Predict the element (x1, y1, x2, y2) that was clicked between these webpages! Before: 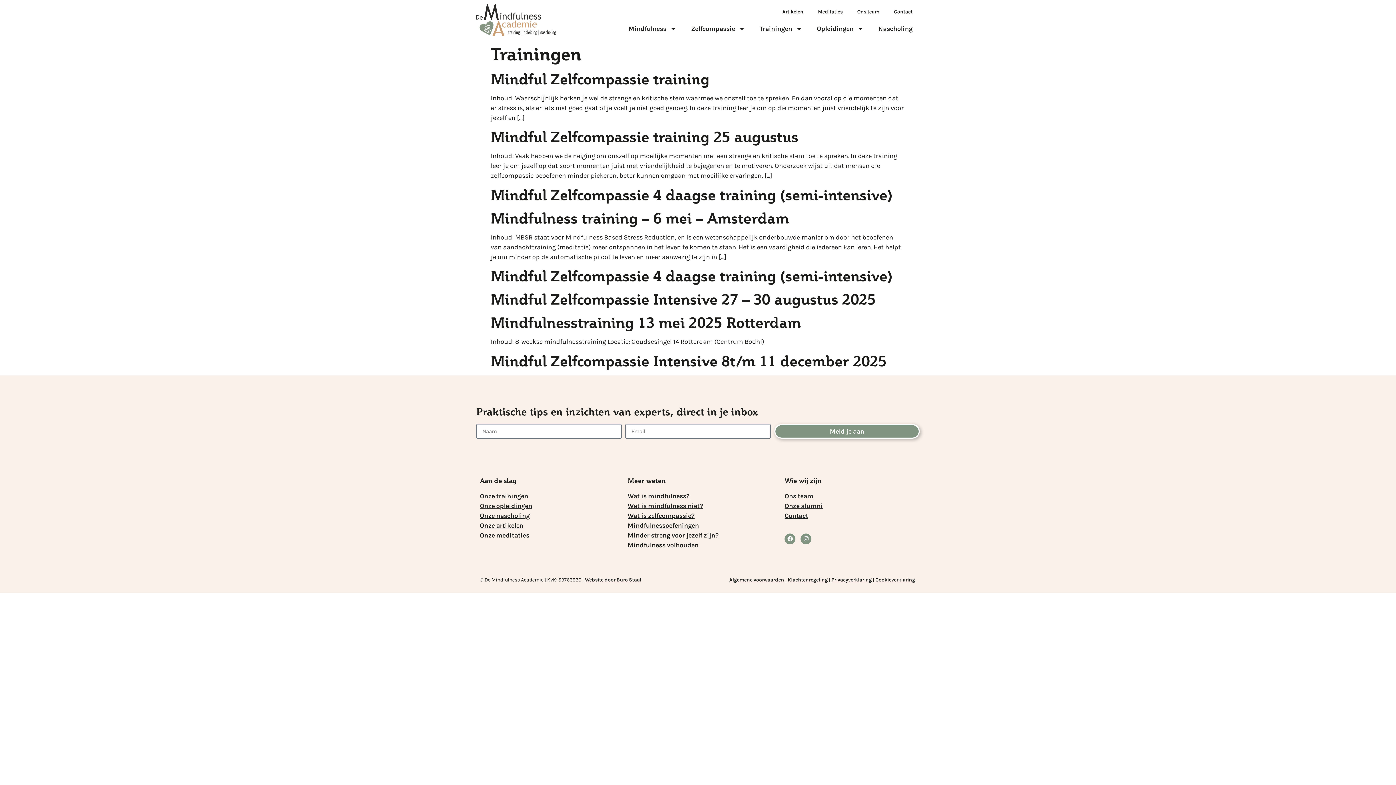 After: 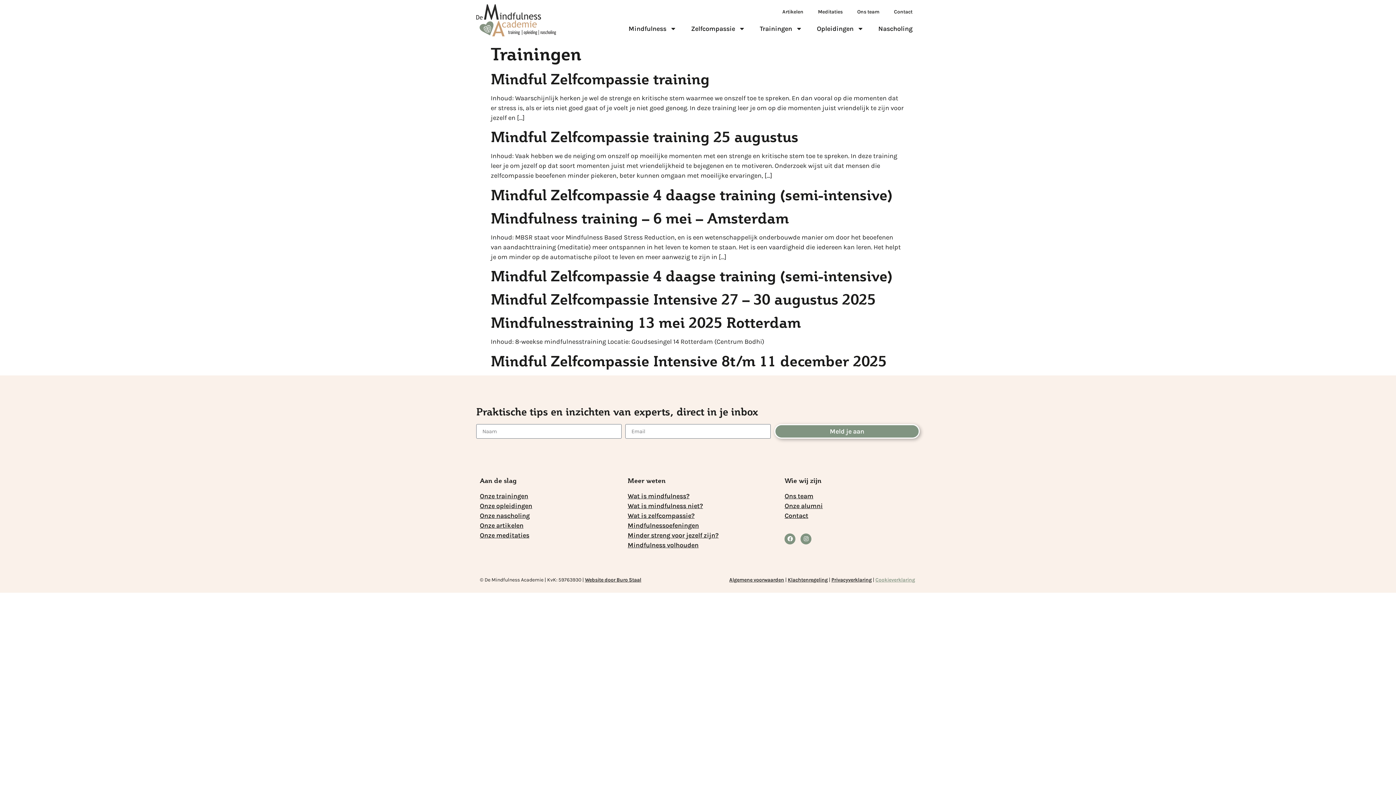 Action: label: Cookieverklaring bbox: (875, 577, 915, 583)